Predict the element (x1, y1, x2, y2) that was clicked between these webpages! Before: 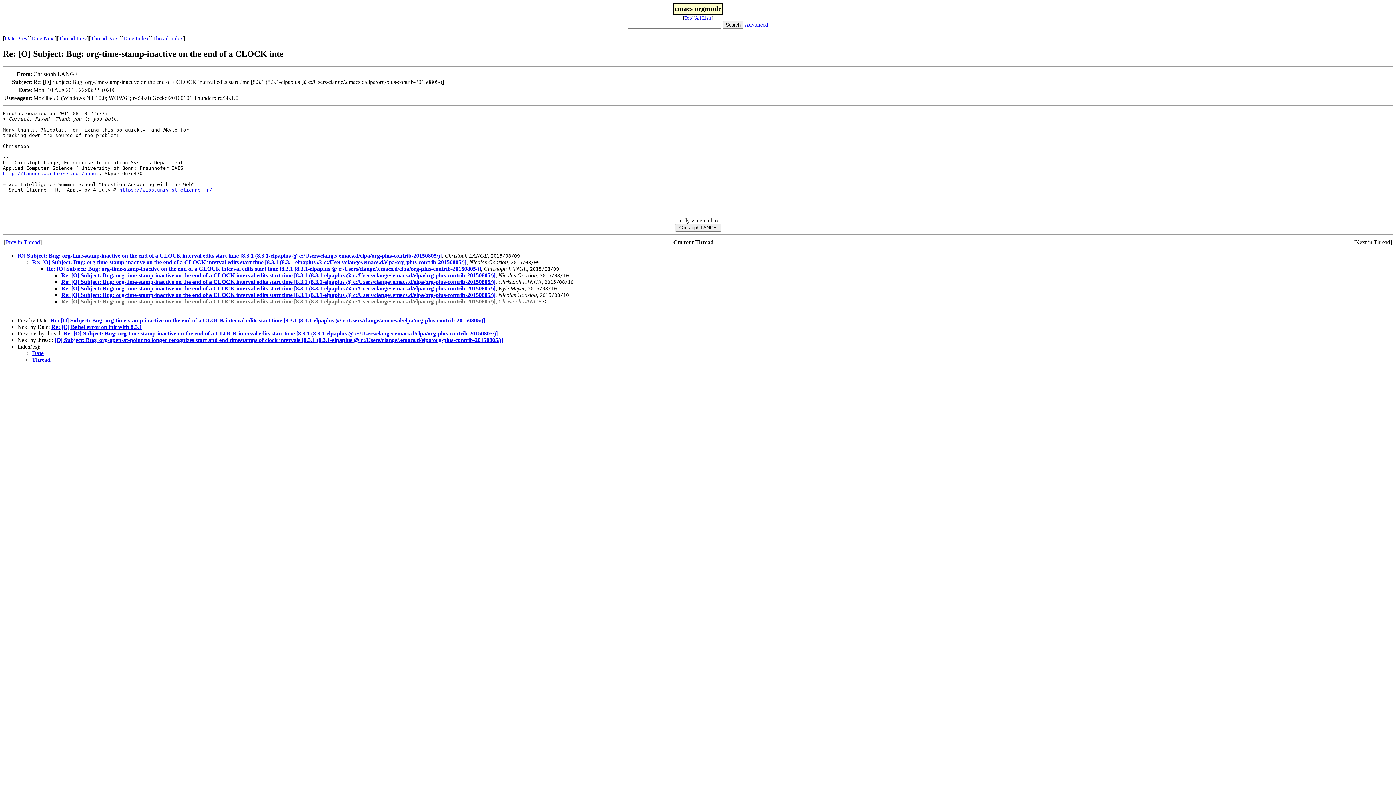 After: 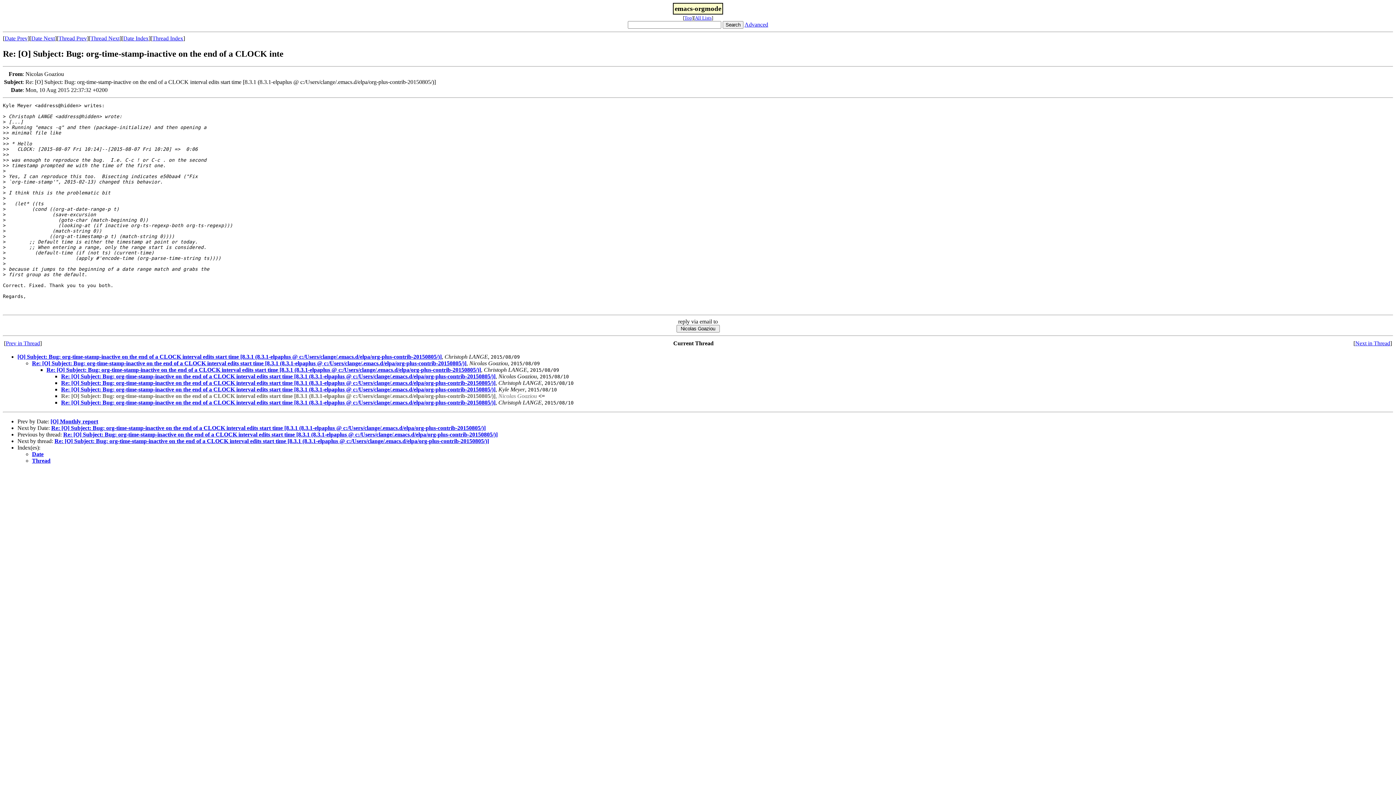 Action: bbox: (50, 317, 485, 323) label: Re: [O] Subject: Bug: org-time-stamp-inactive on the end of a CLOCK interval edits start time [8.3.1 (8.3.1-elpaplus @ c:/Users/clange/.emacs.d/elpa/org-plus-contrib-20150805/)]